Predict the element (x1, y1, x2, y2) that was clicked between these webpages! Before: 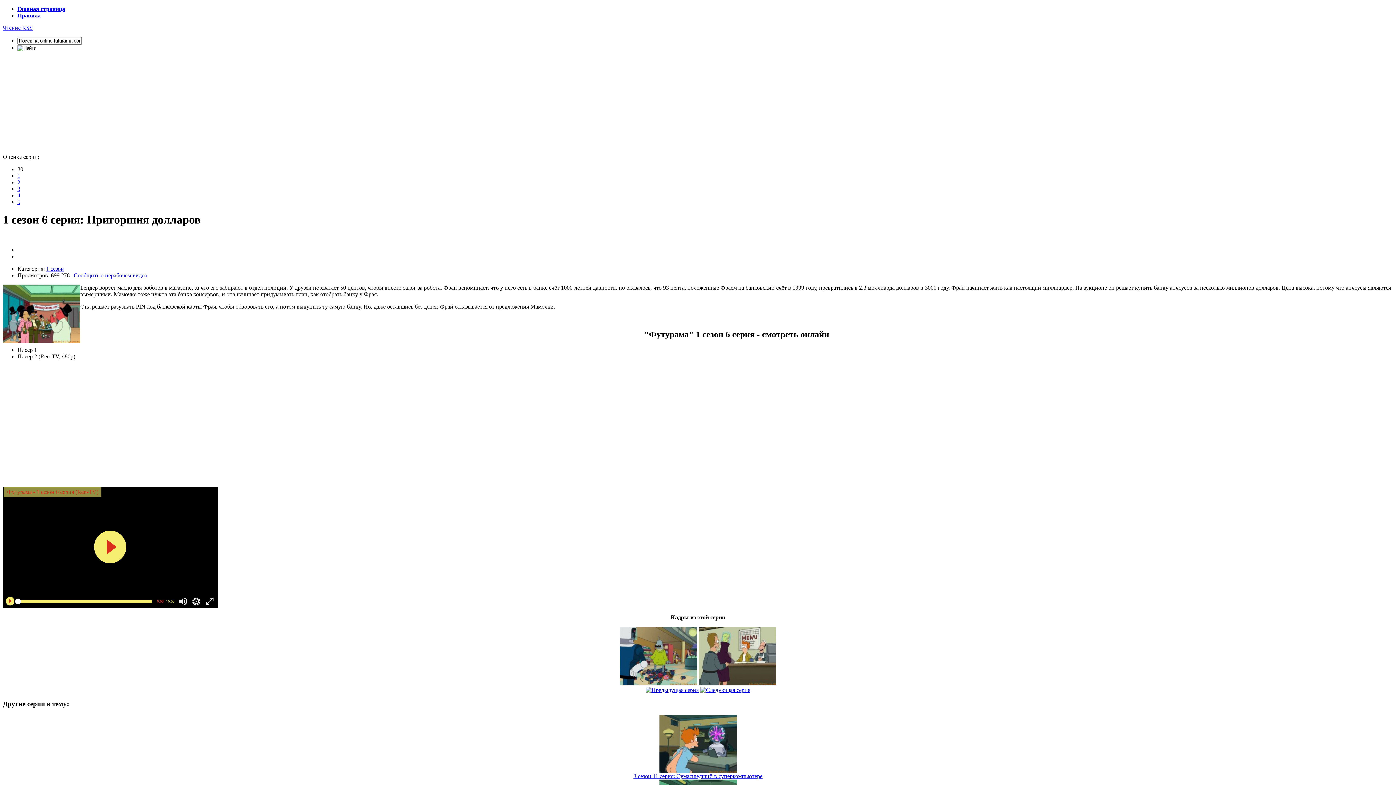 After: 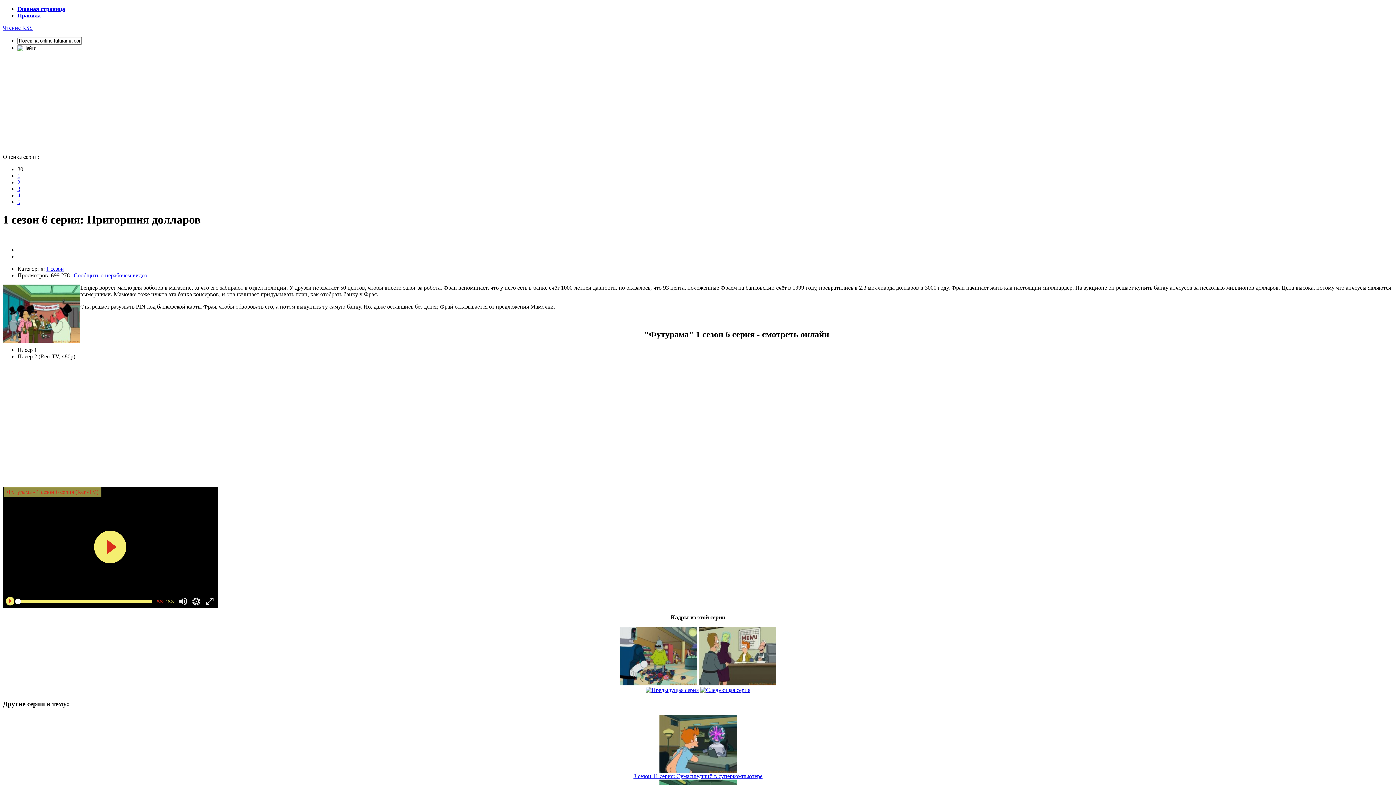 Action: bbox: (698, 680, 776, 686)